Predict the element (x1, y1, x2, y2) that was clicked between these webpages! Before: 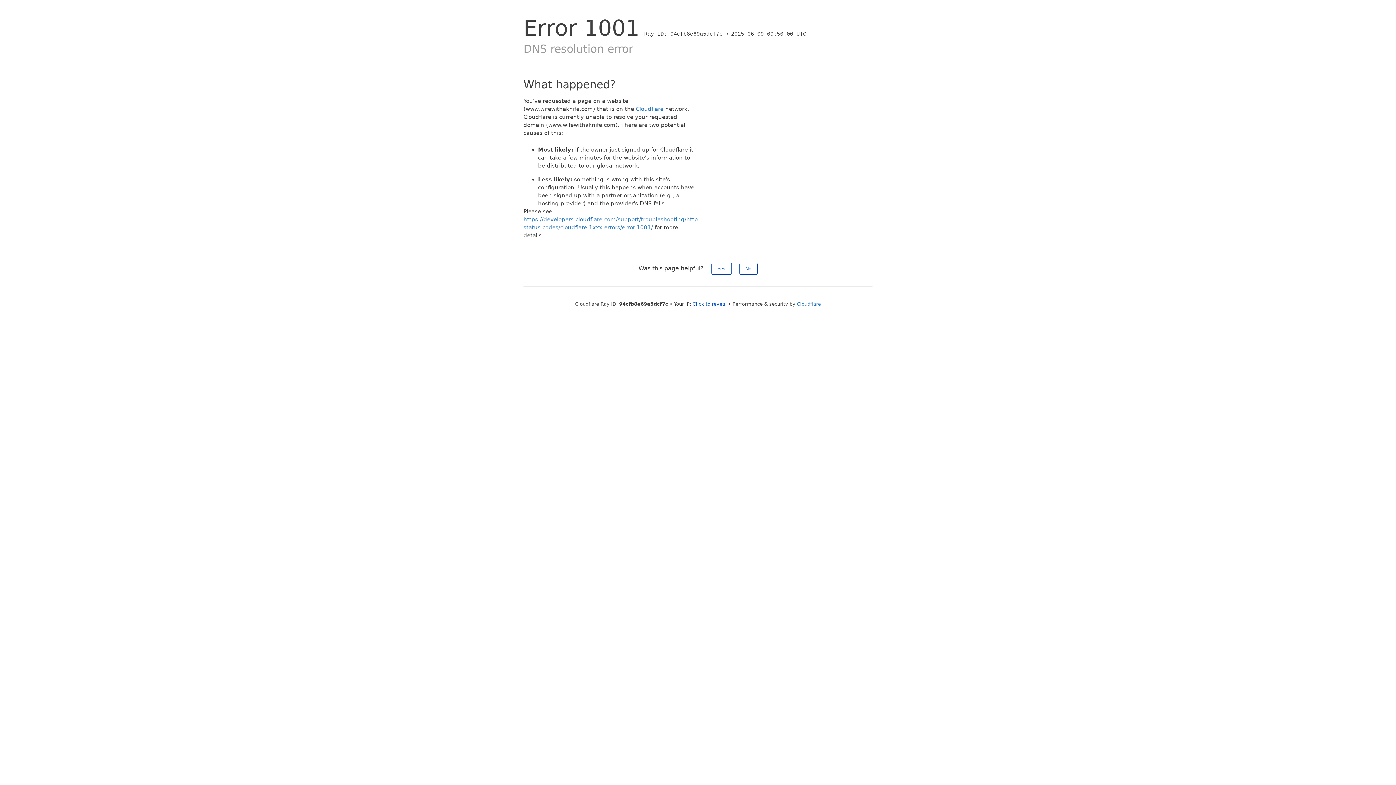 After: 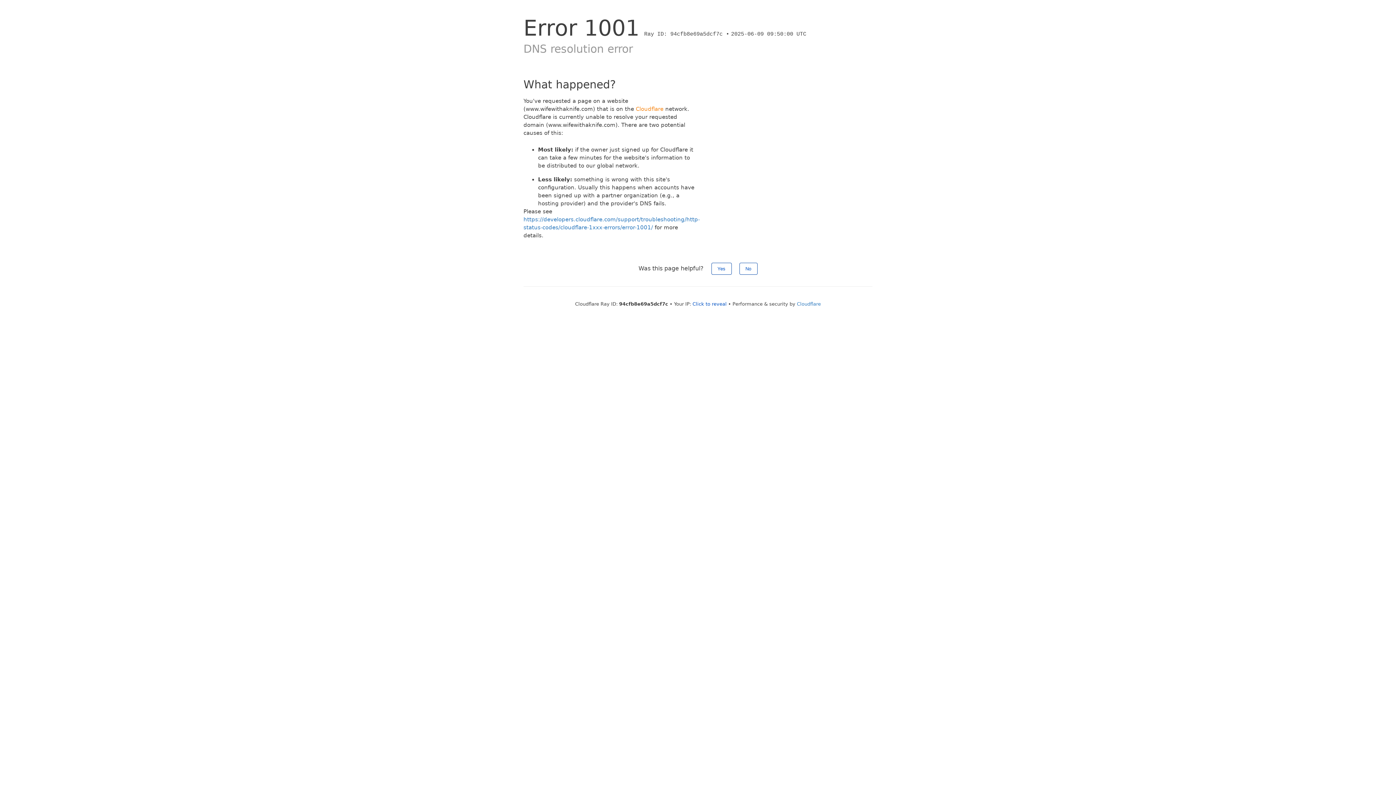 Action: bbox: (636, 105, 663, 112) label: Cloudflare